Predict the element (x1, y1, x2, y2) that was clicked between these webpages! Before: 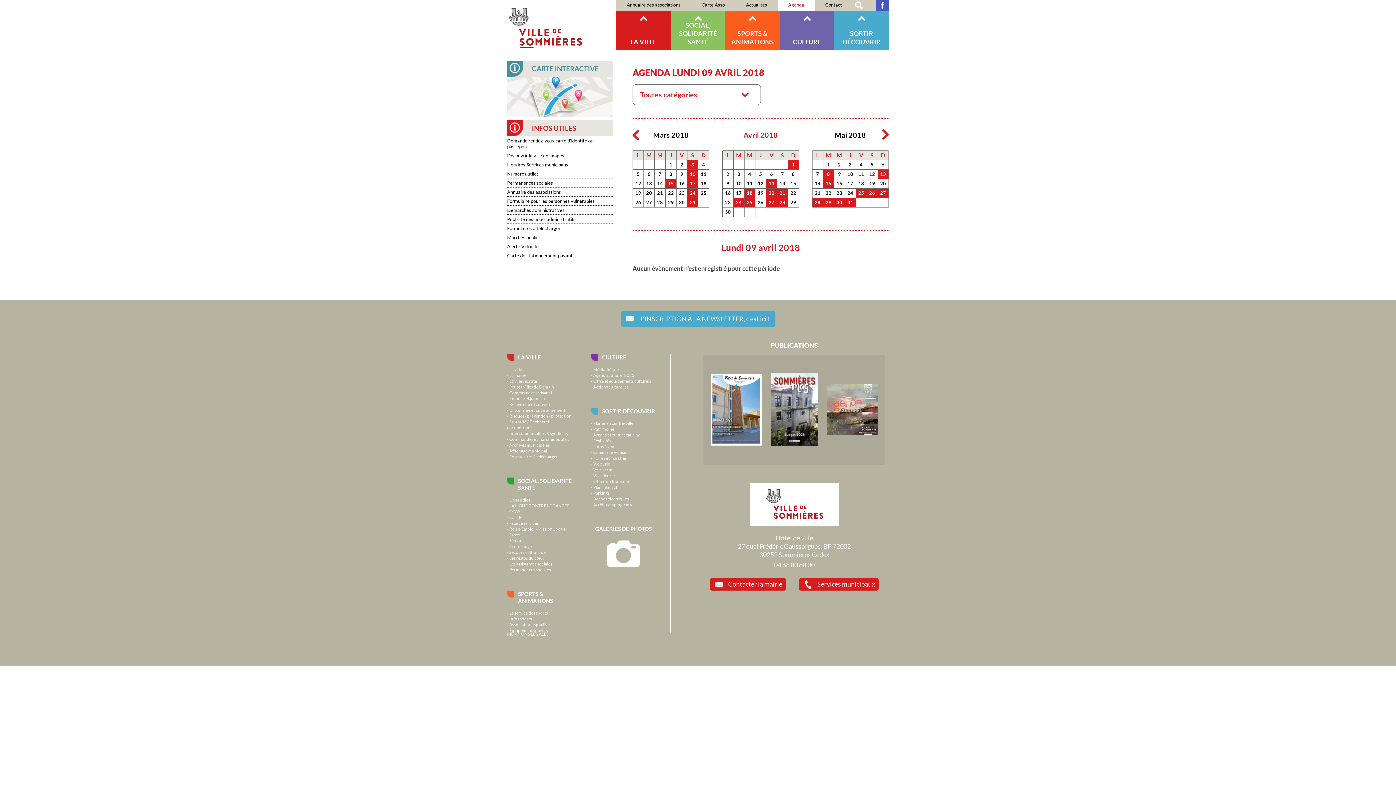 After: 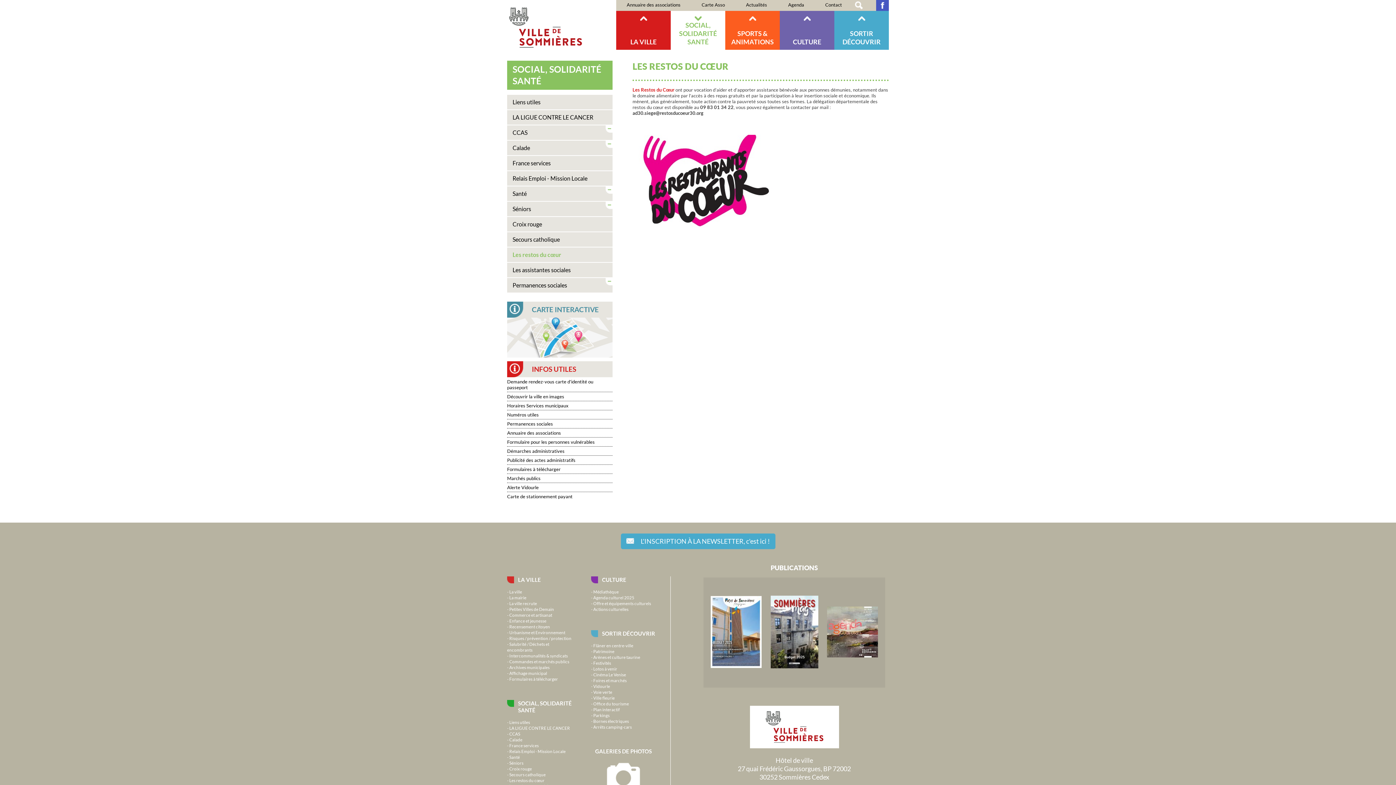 Action: label: Les restos du cœur bbox: (507, 555, 544, 560)